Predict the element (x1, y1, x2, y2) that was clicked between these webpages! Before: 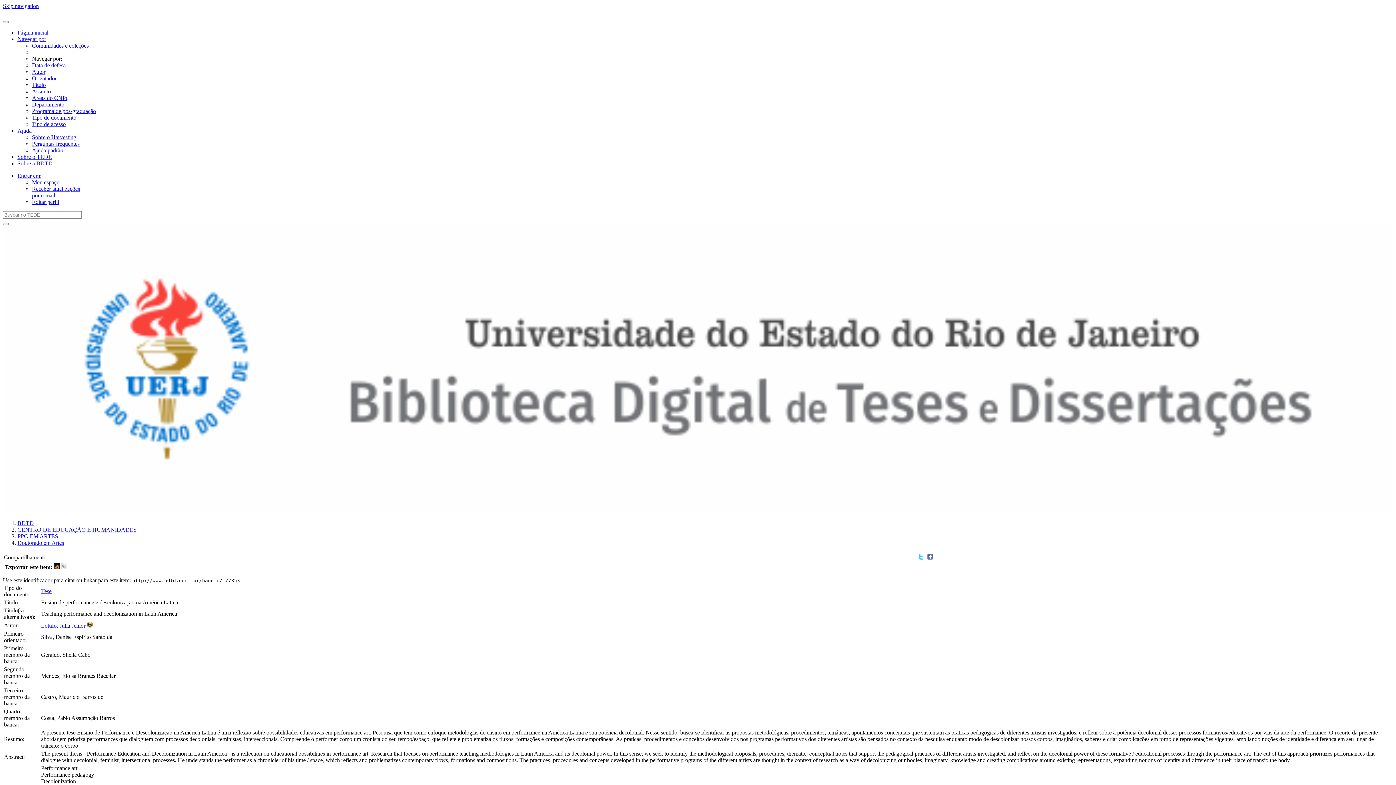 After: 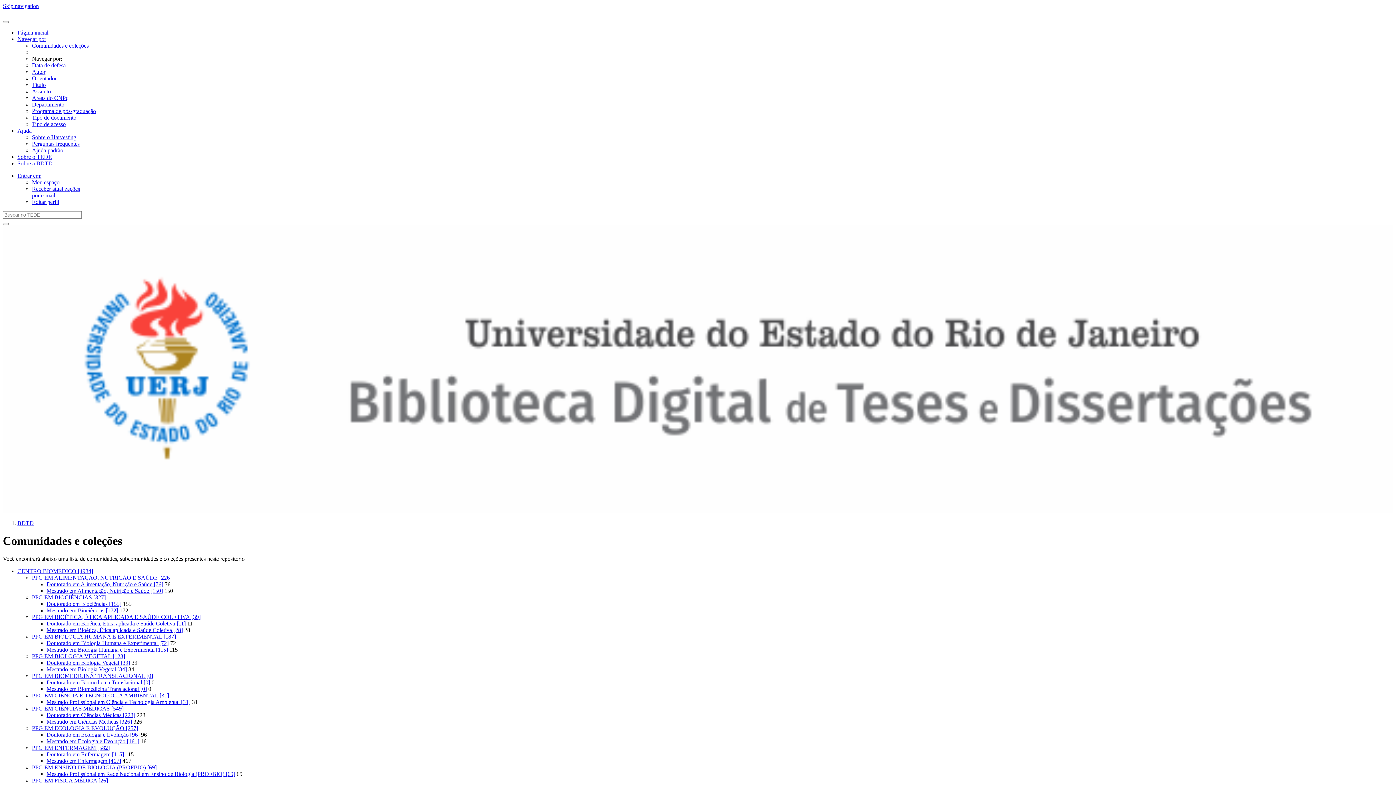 Action: bbox: (32, 42, 88, 48) label: Comunidades e coleções